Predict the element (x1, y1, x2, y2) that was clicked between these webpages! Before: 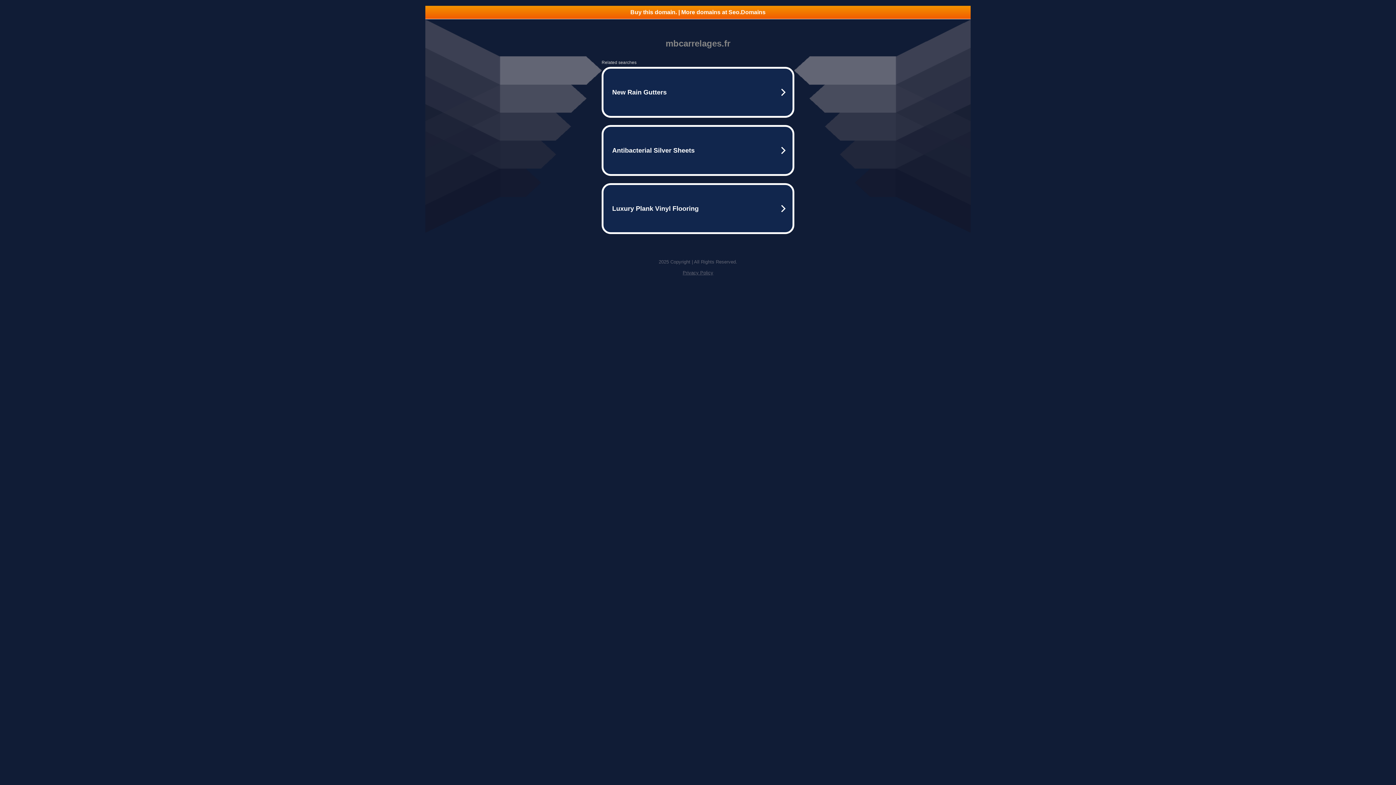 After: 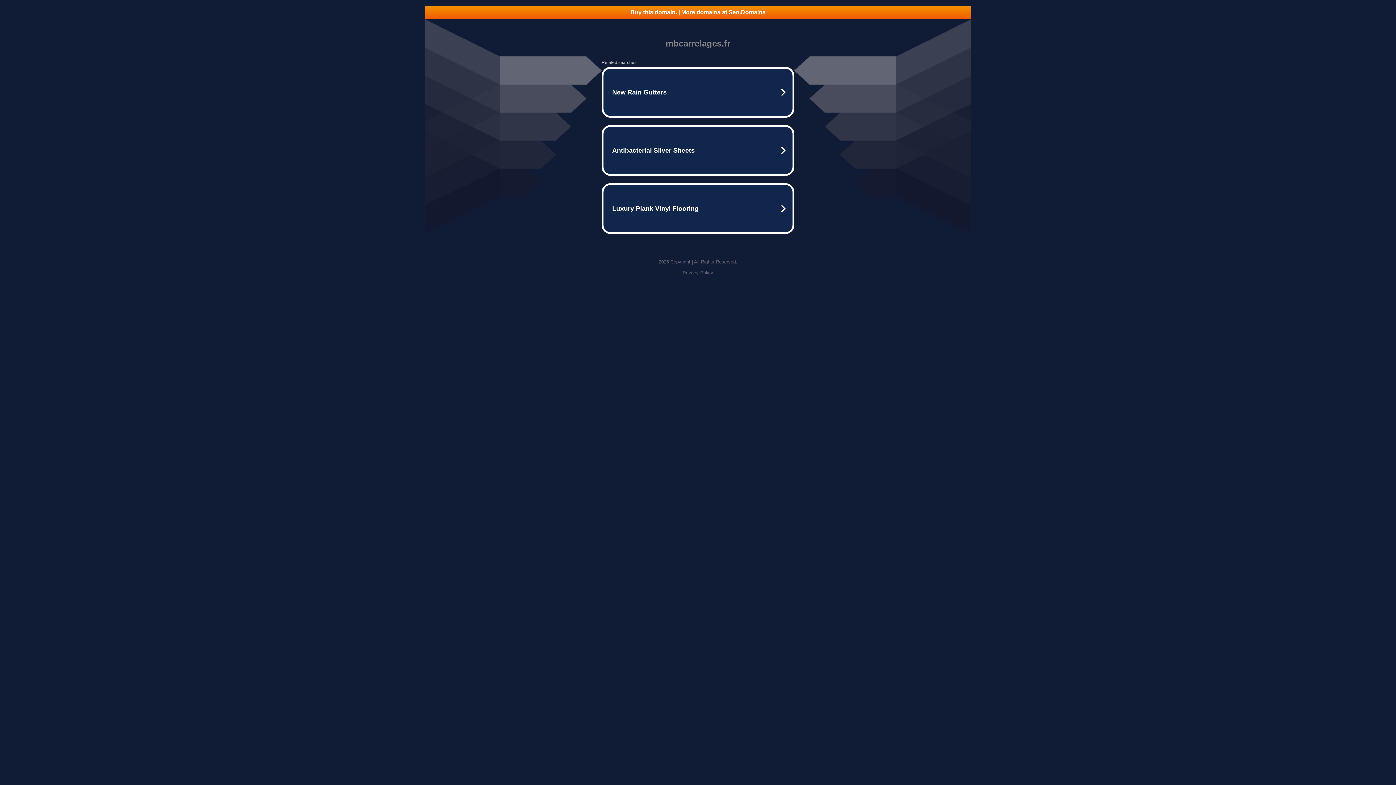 Action: label: Buy this domain. | More domains at Seo.Domains bbox: (425, 5, 970, 18)